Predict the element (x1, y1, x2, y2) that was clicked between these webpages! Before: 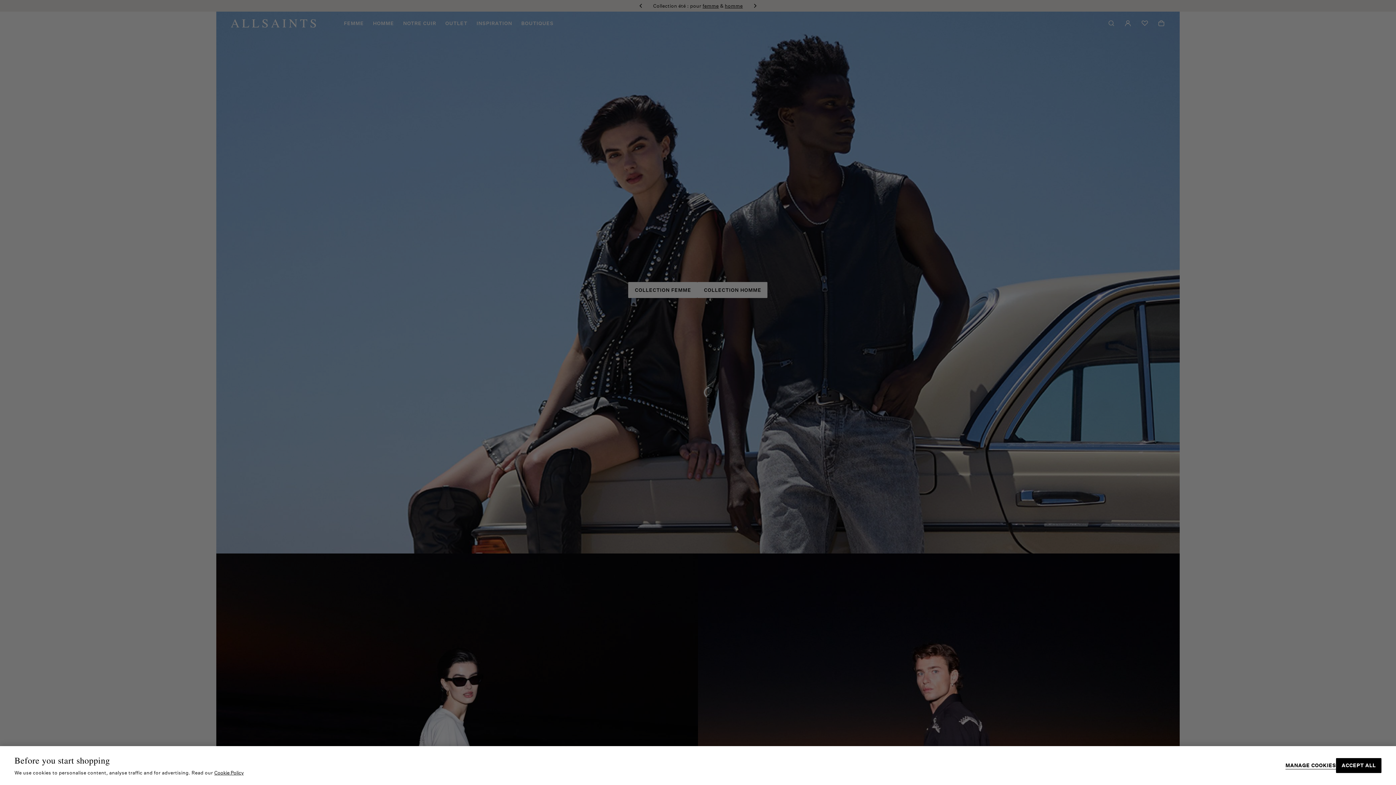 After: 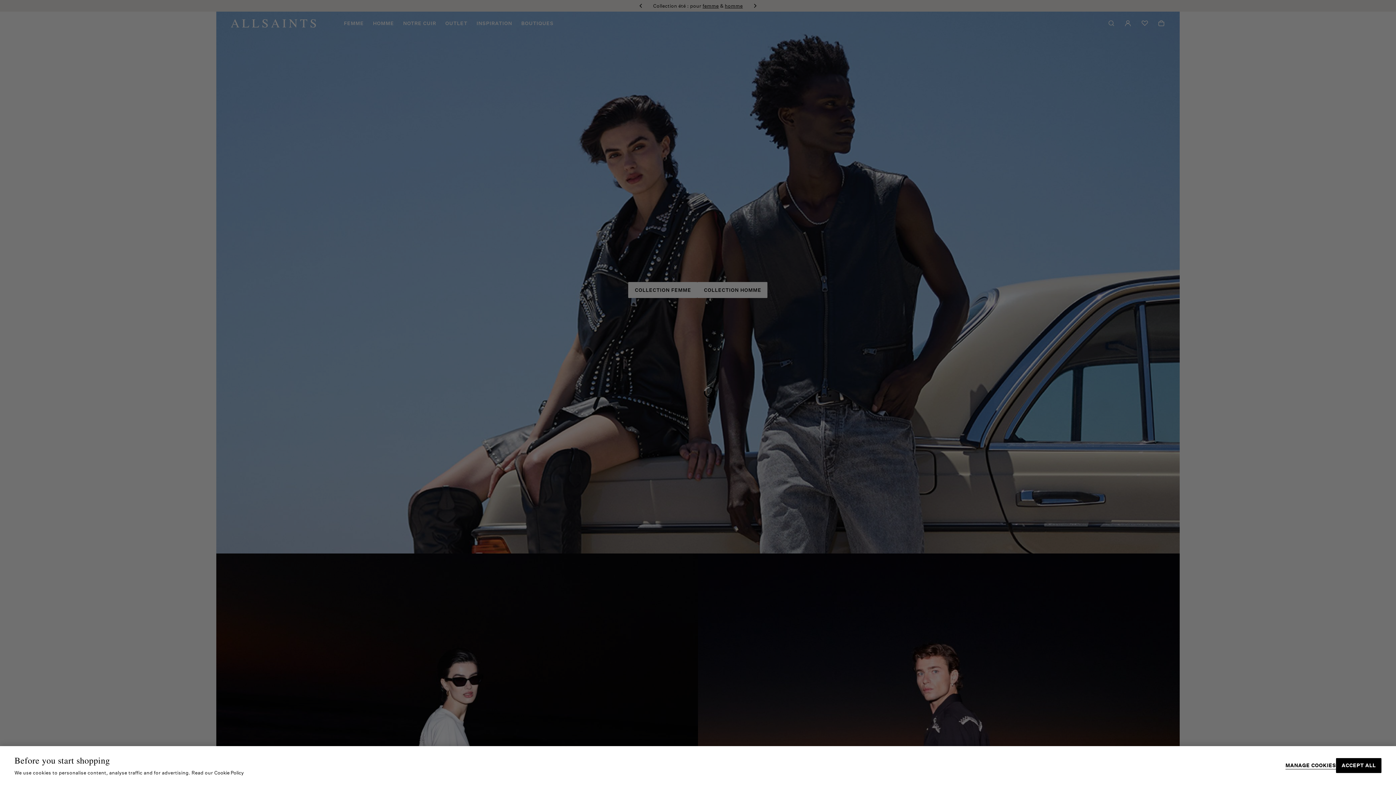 Action: label: More information about your privacy, opens in a new tab bbox: (214, 770, 243, 776)